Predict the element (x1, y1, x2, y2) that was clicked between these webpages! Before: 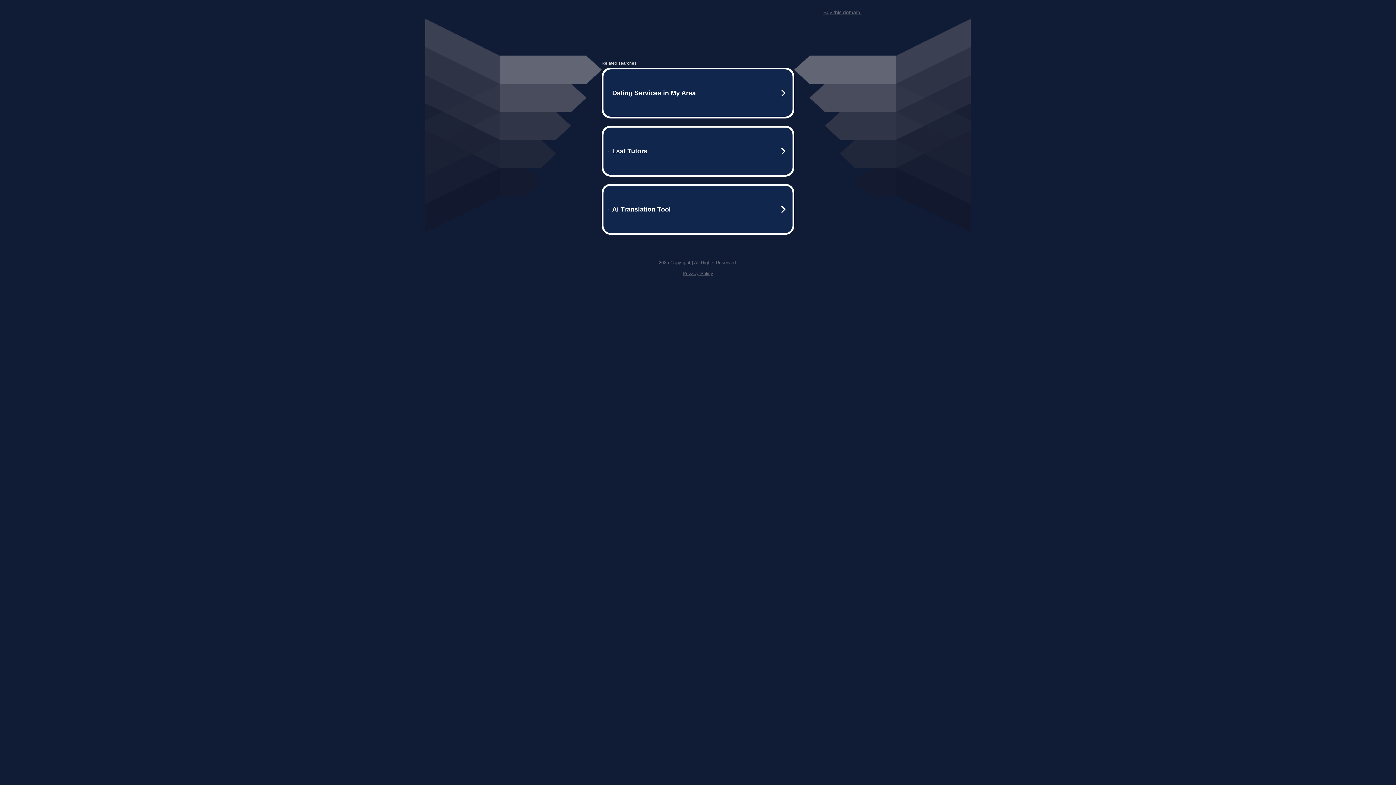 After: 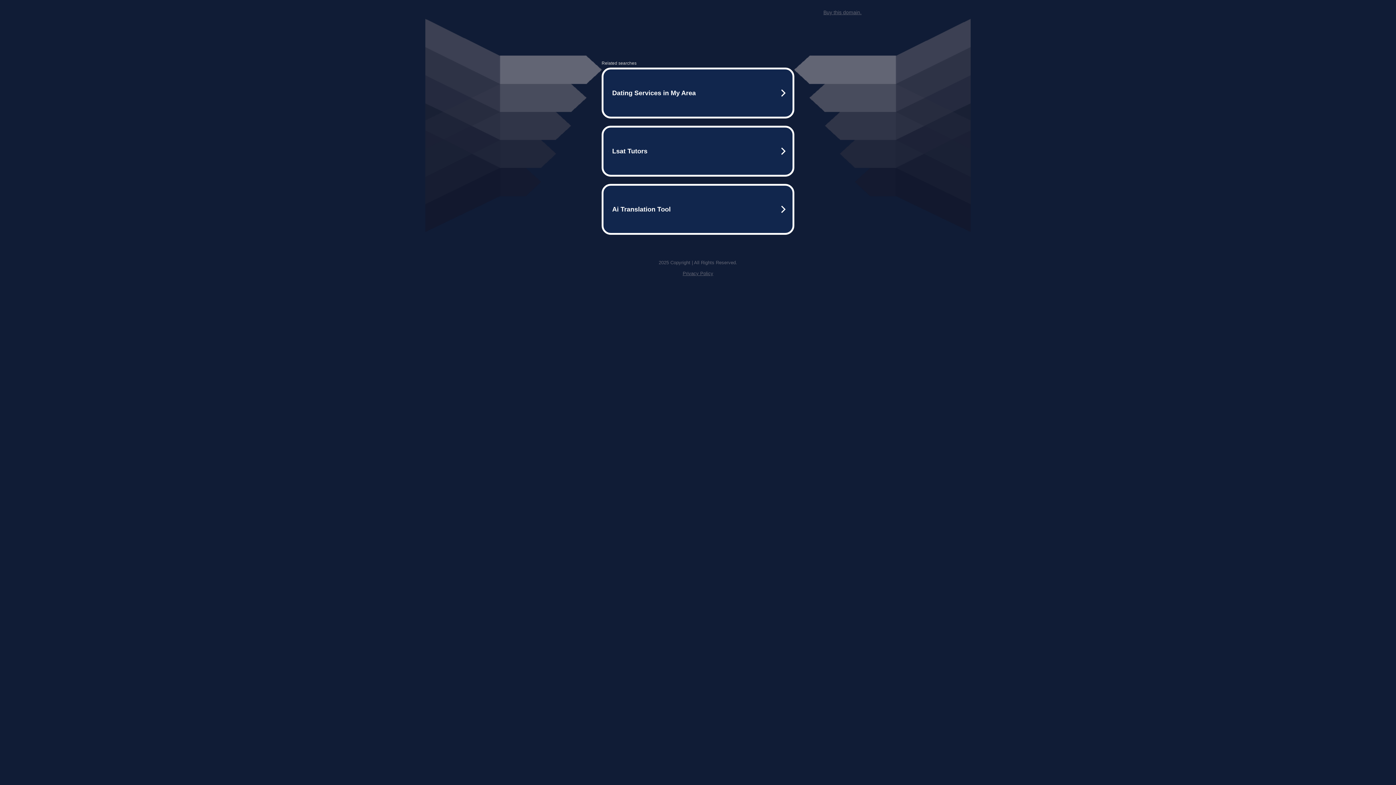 Action: bbox: (823, 9, 861, 15) label: Buy this domain.